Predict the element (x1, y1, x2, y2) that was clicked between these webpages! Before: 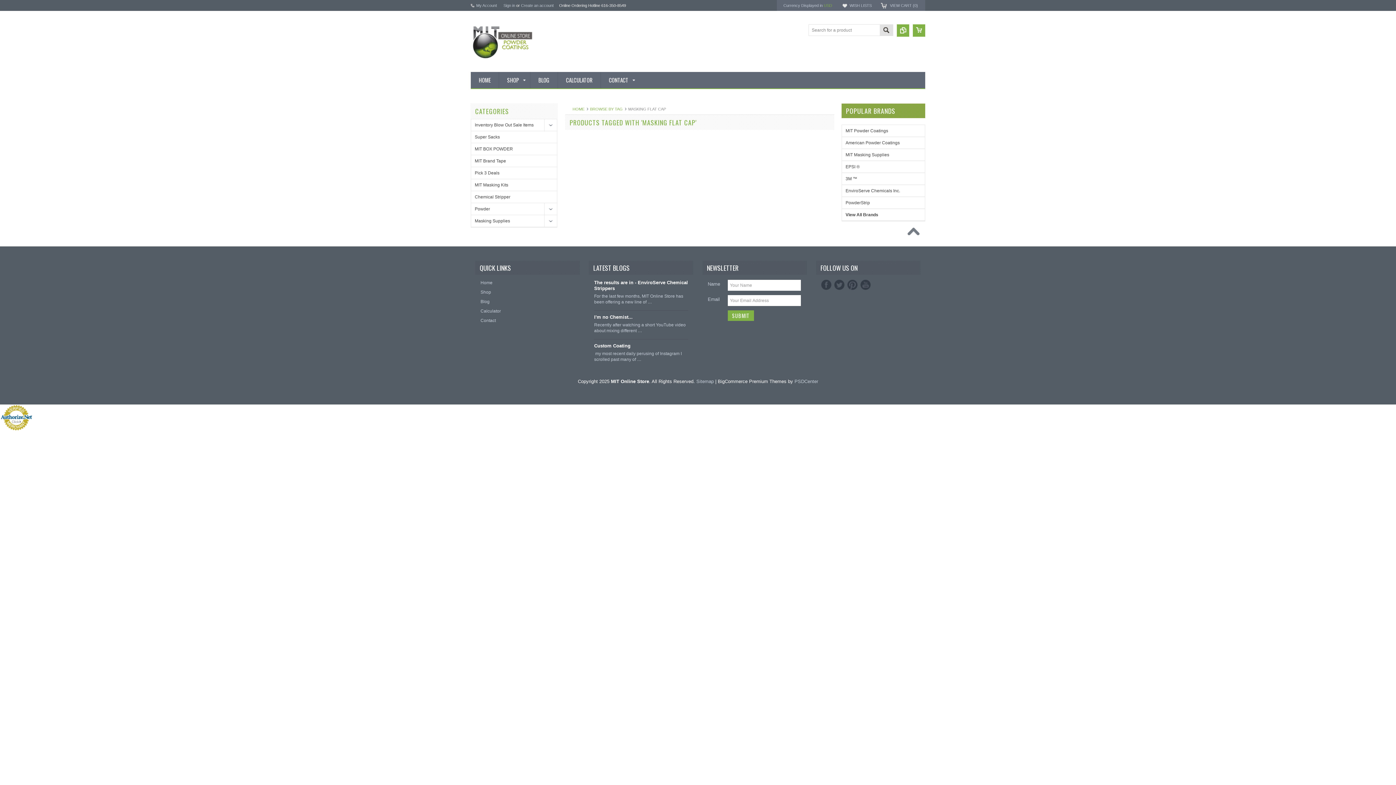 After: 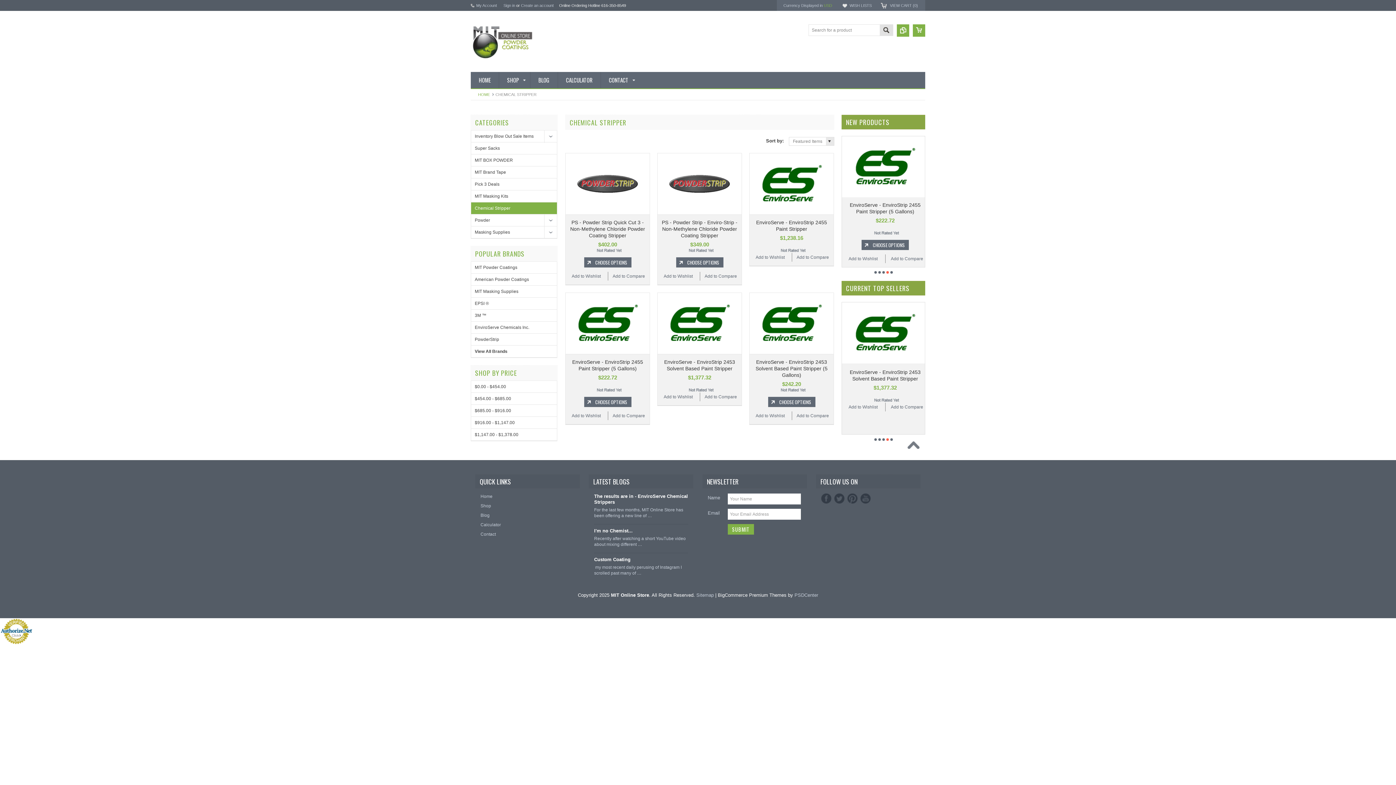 Action: label: Chemical Stripper bbox: (471, 191, 557, 202)